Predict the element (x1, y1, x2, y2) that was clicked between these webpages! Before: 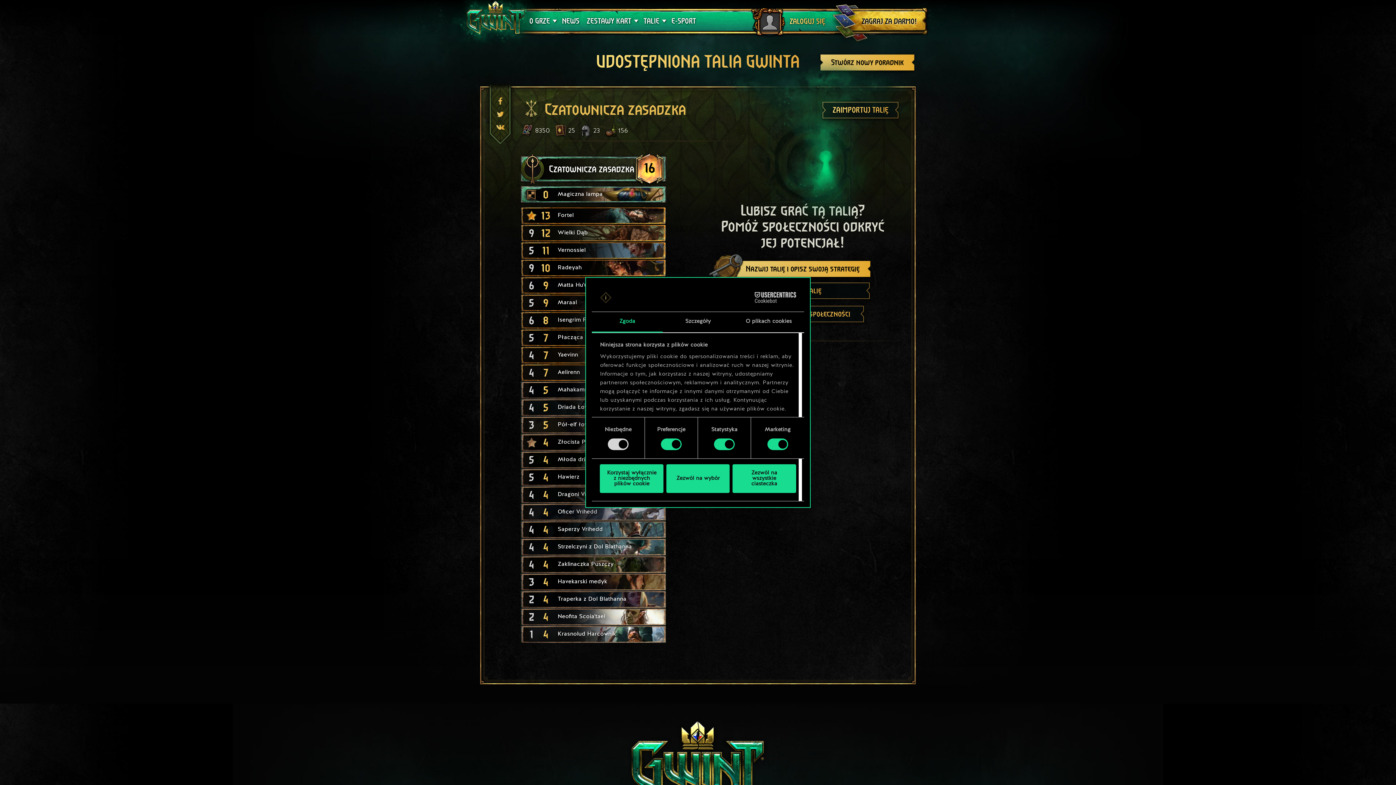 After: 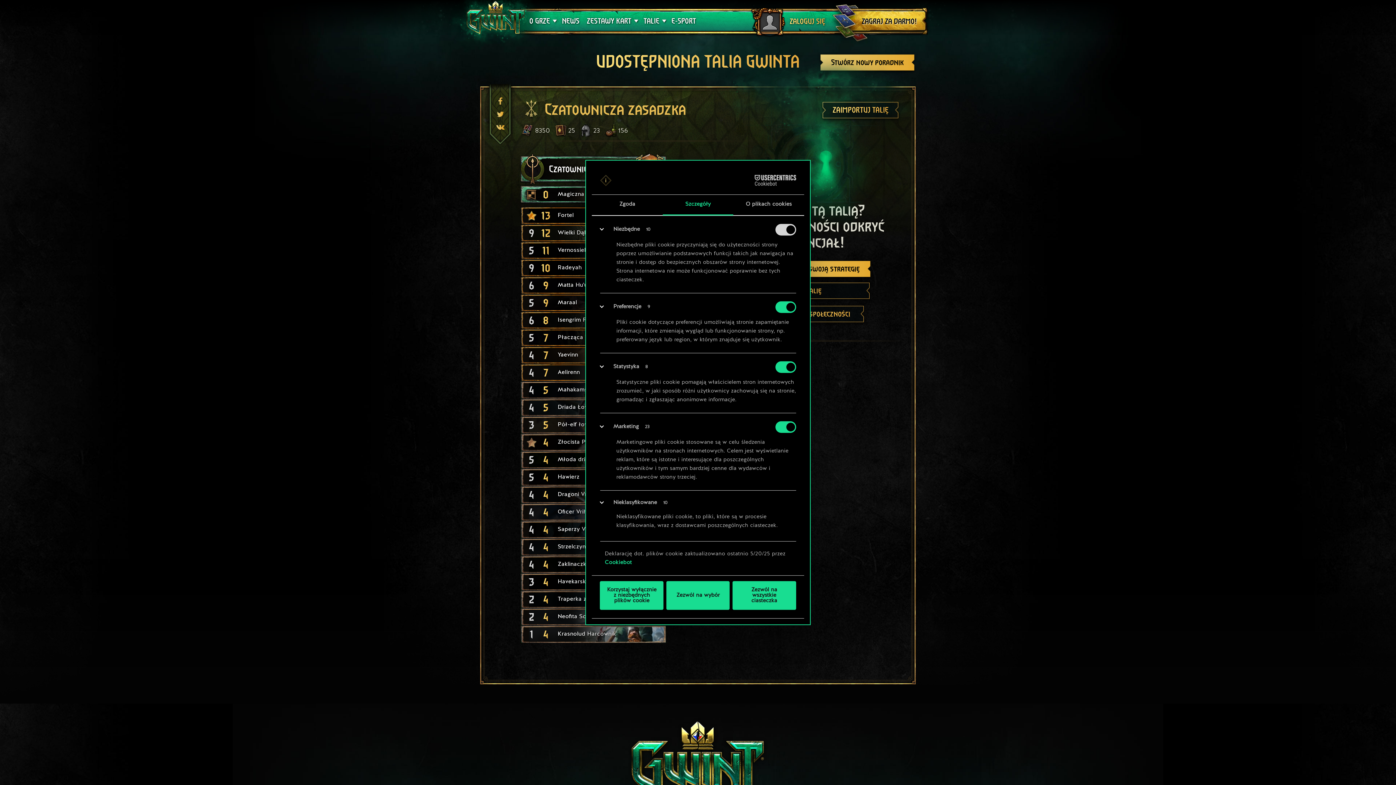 Action: bbox: (662, 312, 733, 332) label: Szczegóły